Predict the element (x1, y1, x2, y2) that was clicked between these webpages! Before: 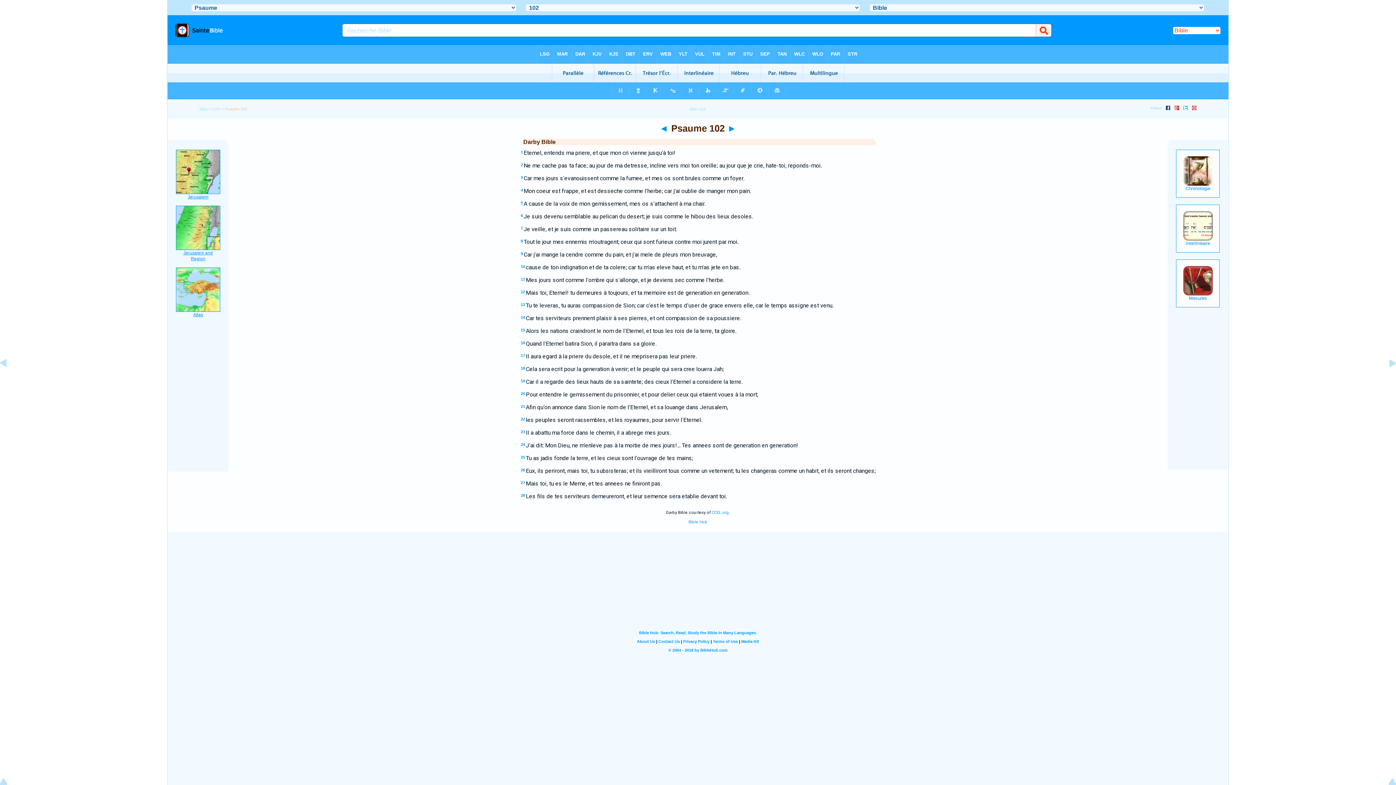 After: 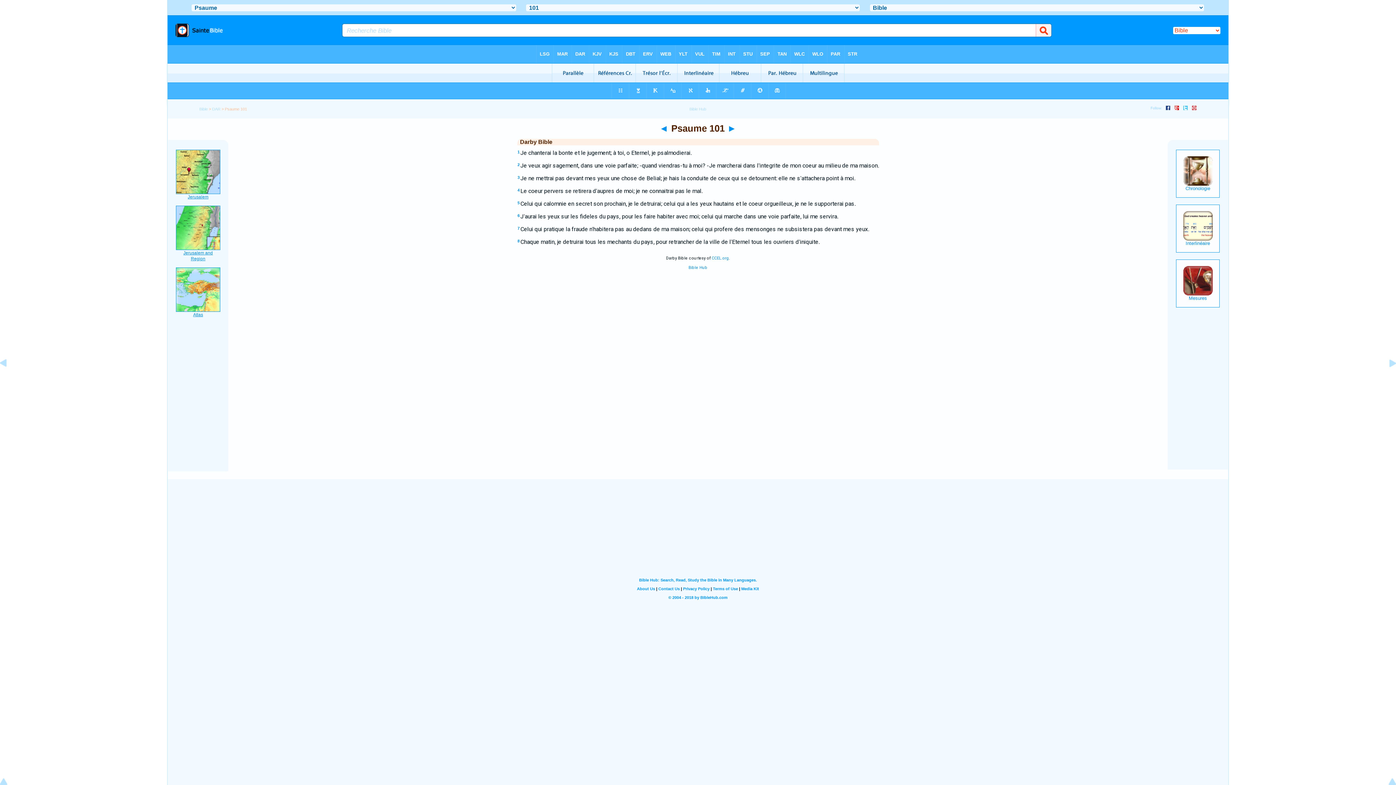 Action: bbox: (659, 123, 668, 133) label: ◄